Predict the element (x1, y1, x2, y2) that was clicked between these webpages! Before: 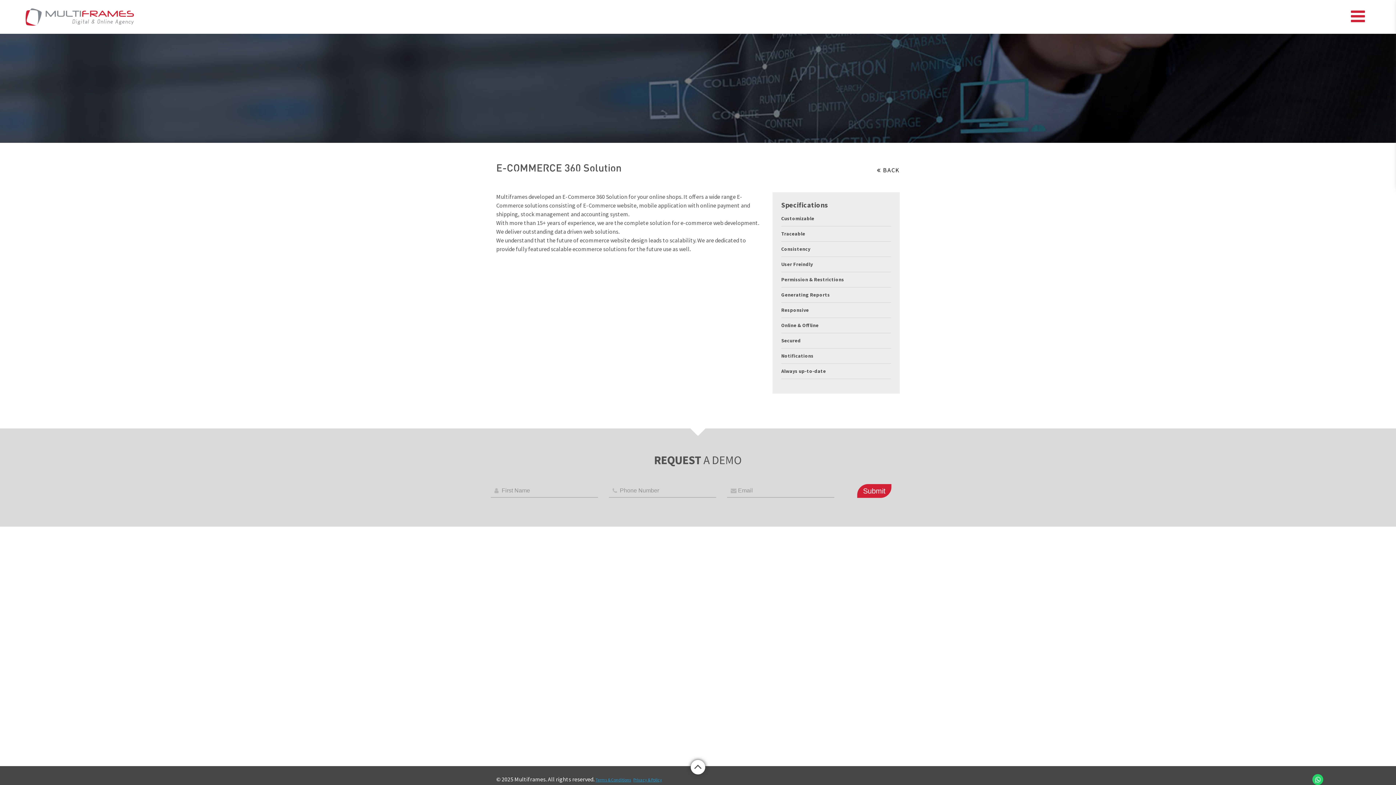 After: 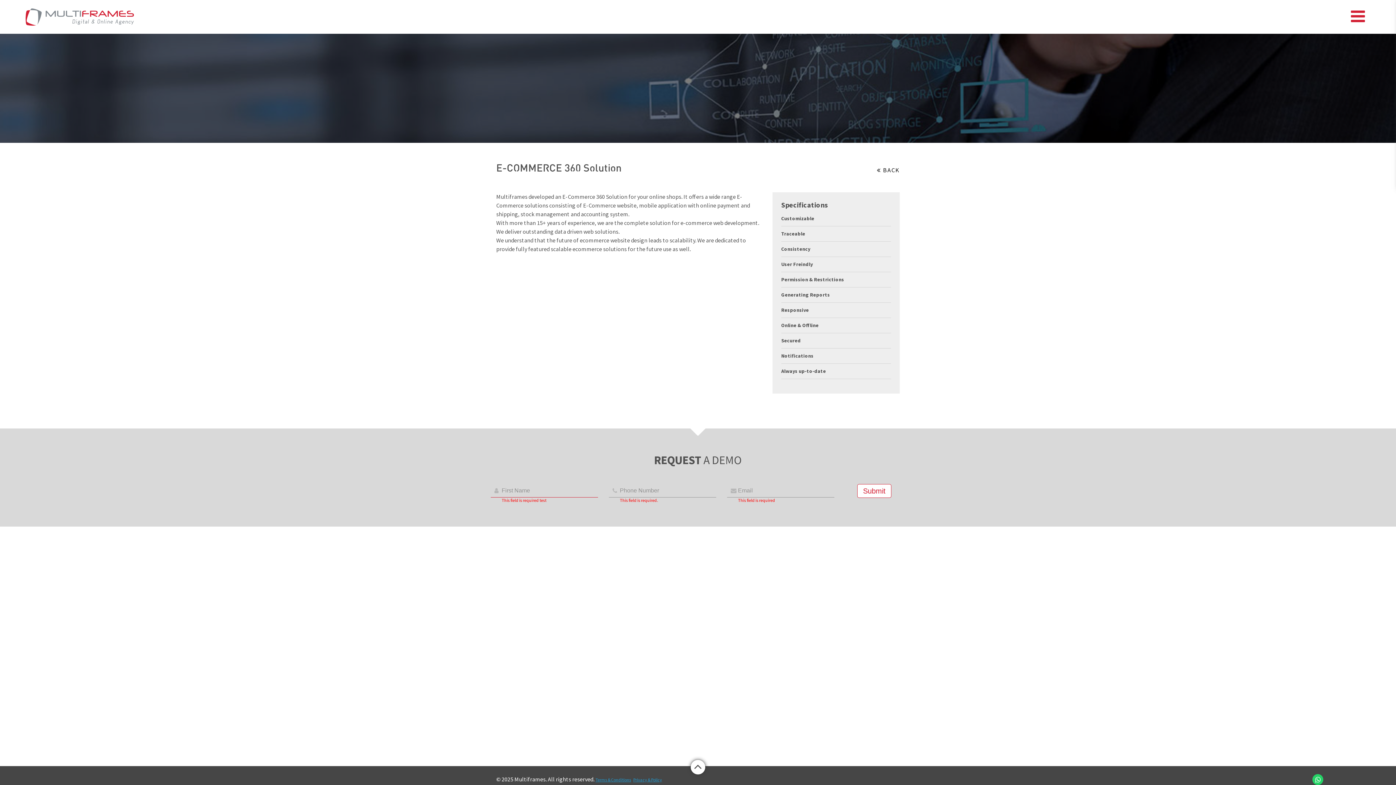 Action: bbox: (857, 484, 891, 498) label: Submit